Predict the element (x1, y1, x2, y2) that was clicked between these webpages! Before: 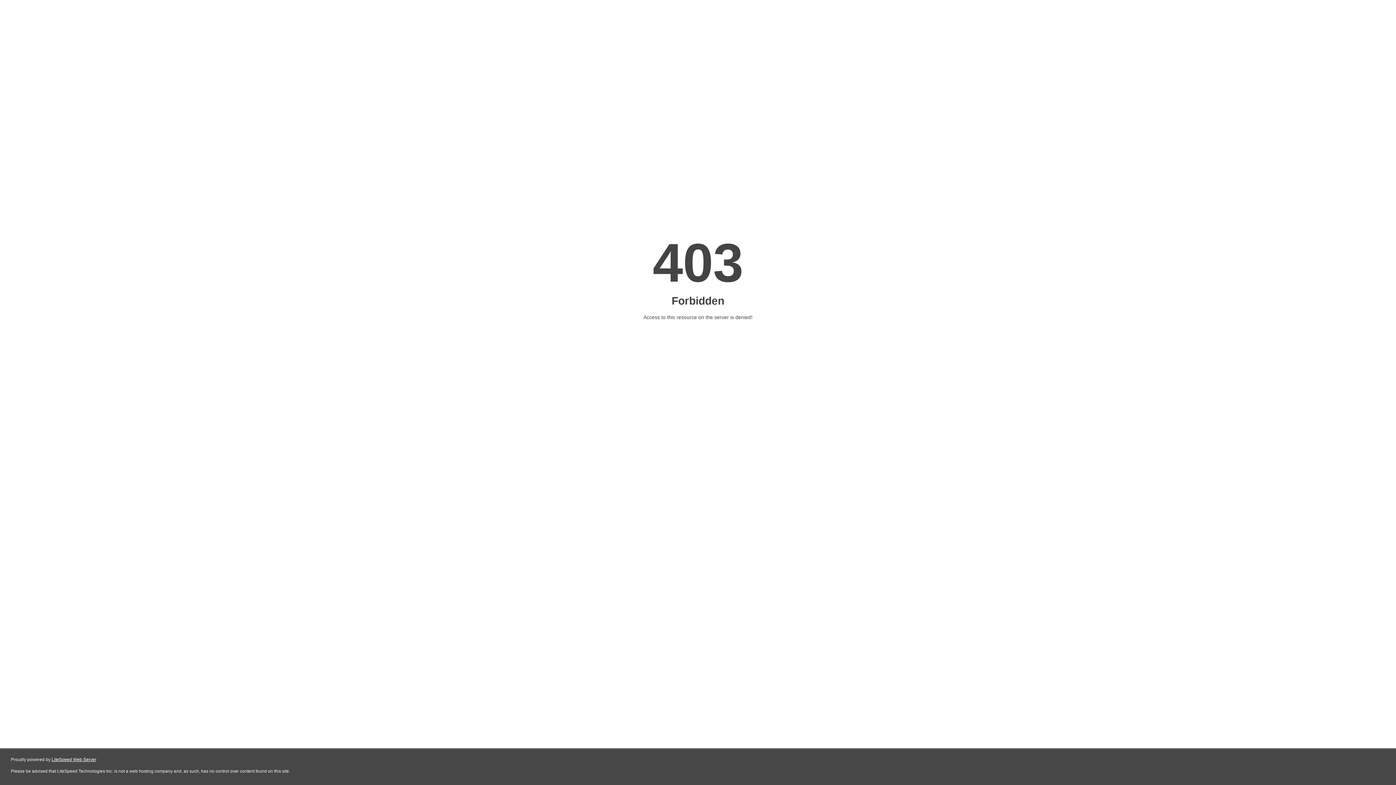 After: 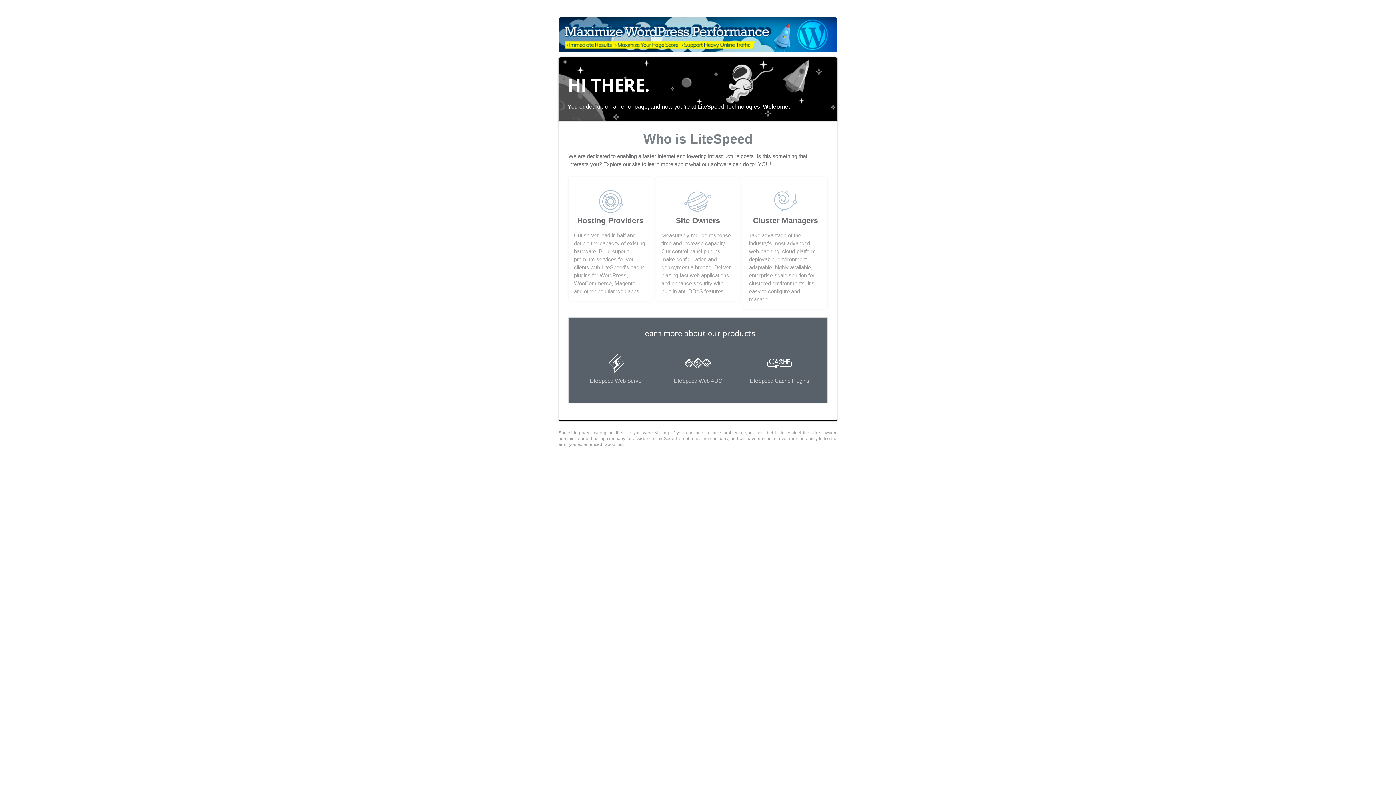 Action: bbox: (51, 757, 96, 762) label: LiteSpeed Web Server